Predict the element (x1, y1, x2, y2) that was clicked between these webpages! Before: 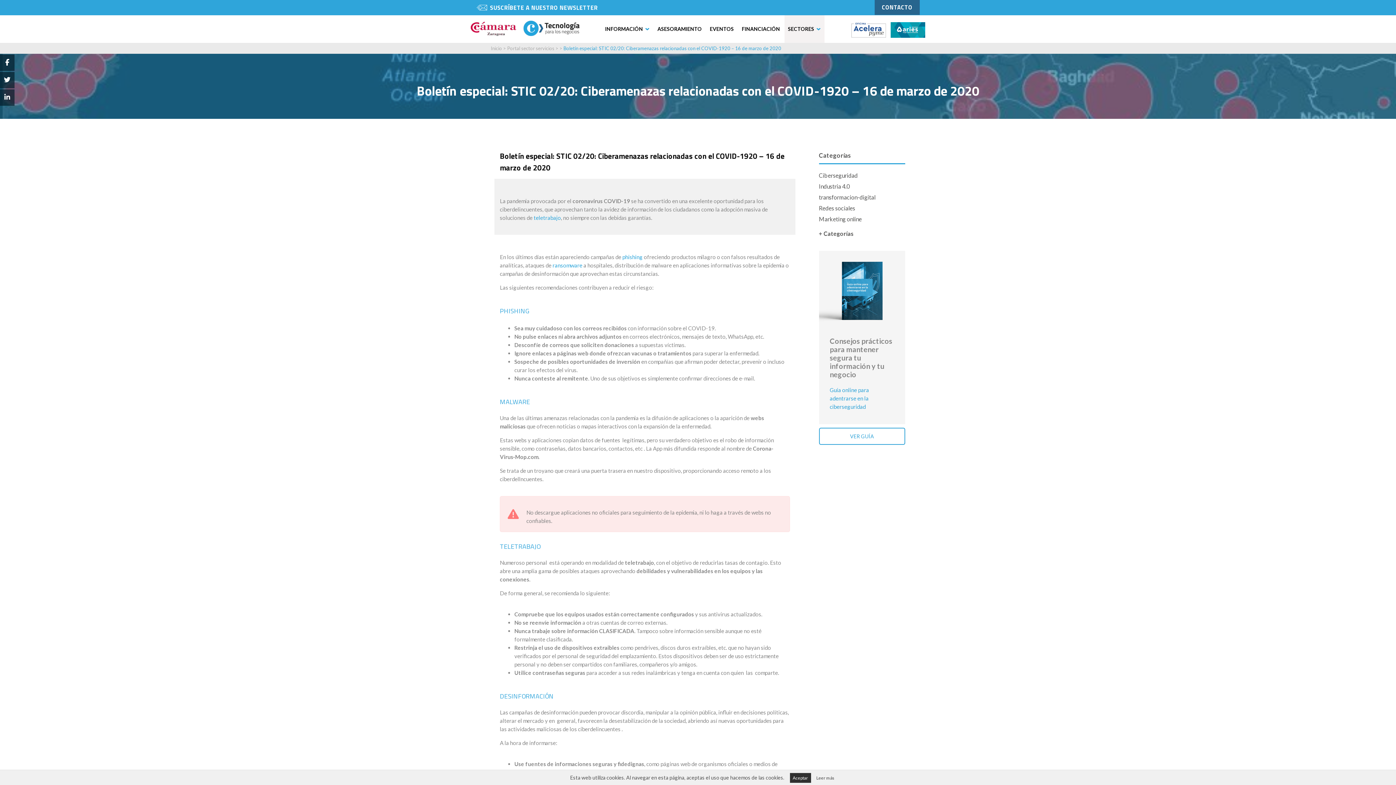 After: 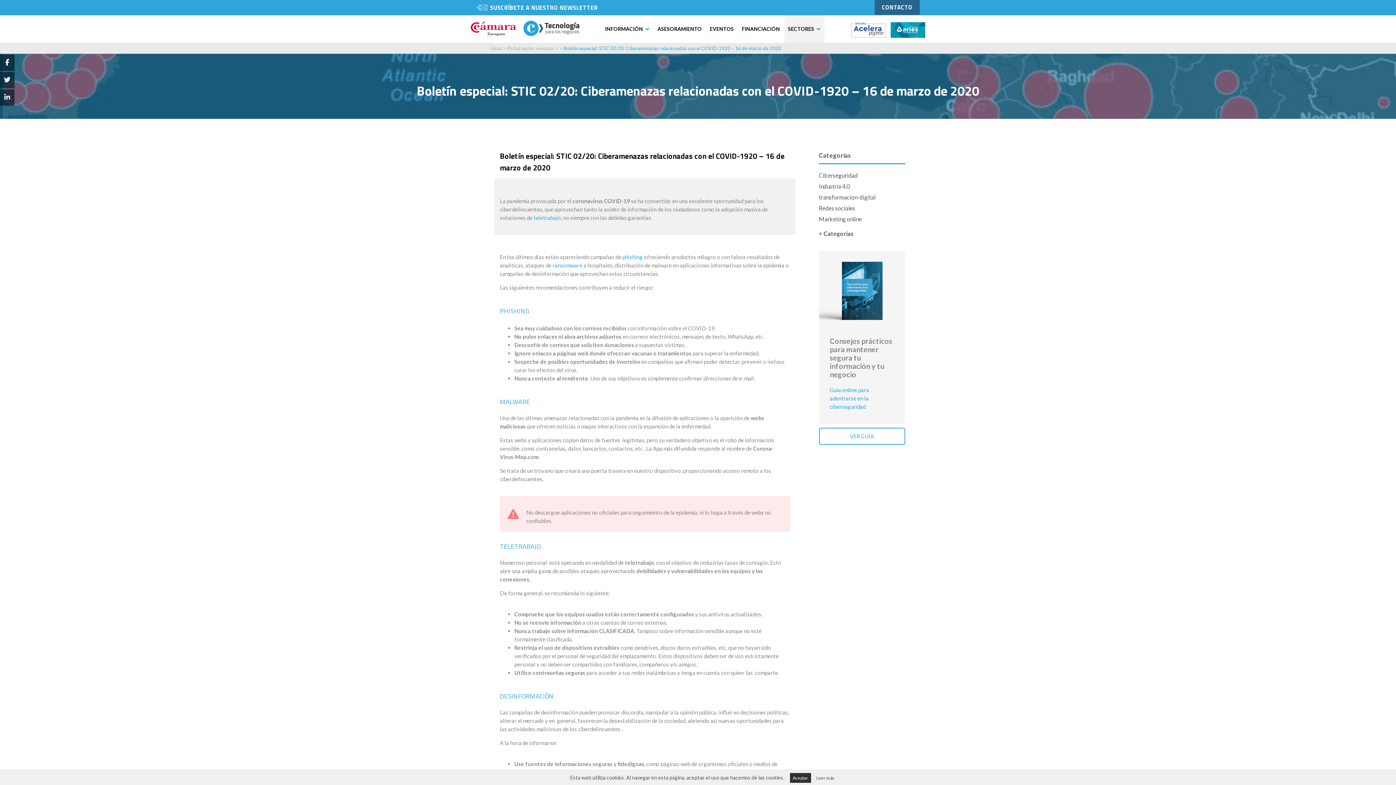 Action: label: Leer más bbox: (816, 775, 834, 781)